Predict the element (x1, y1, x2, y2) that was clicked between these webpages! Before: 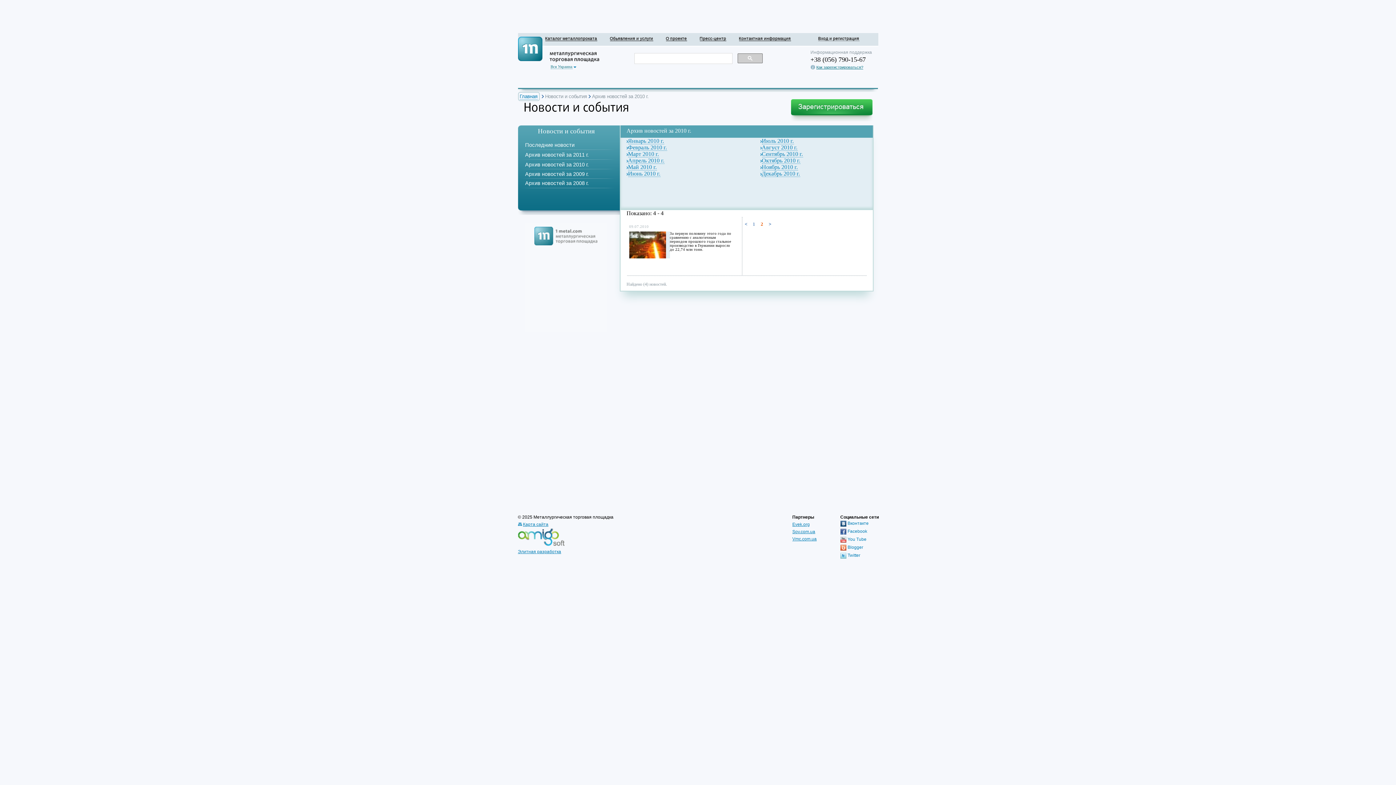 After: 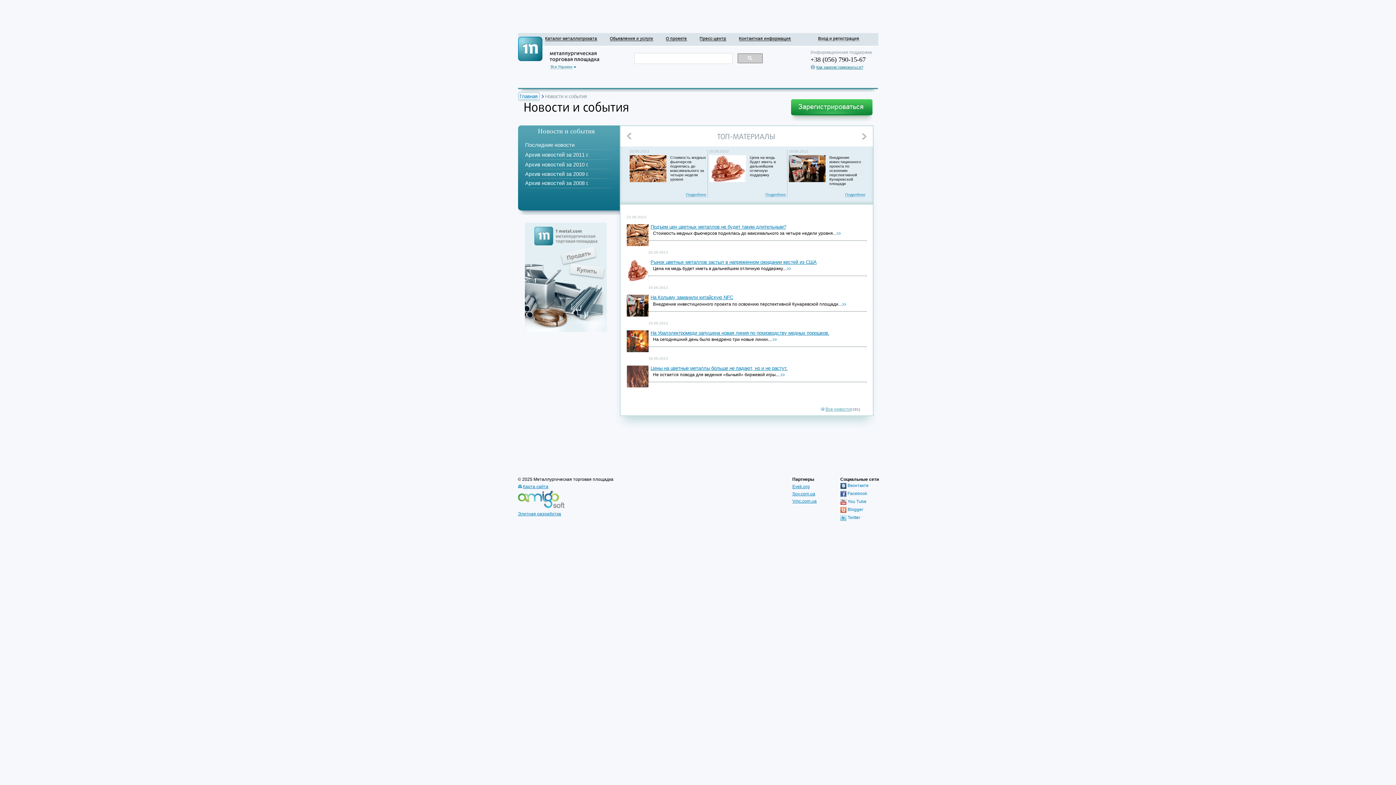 Action: label: Последние новости bbox: (525, 142, 574, 147)